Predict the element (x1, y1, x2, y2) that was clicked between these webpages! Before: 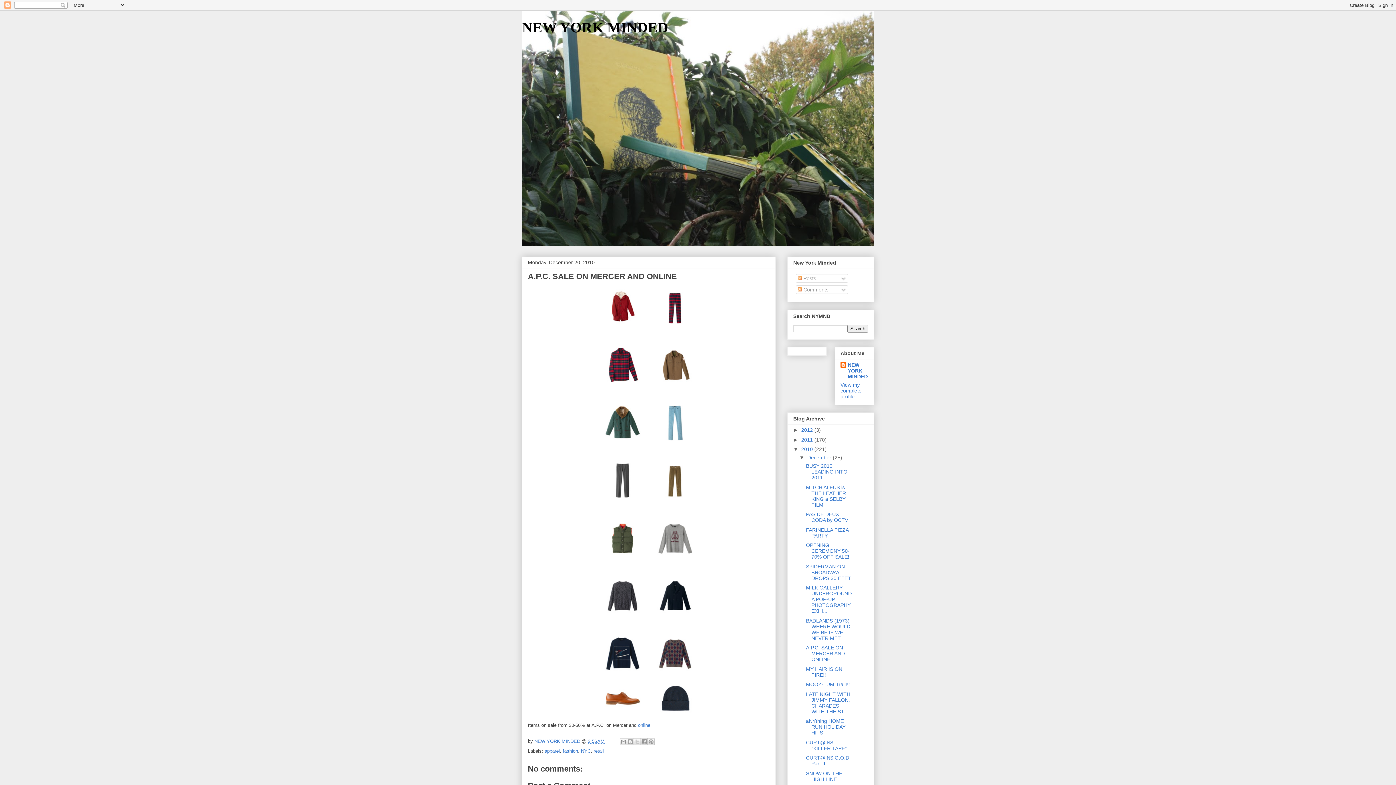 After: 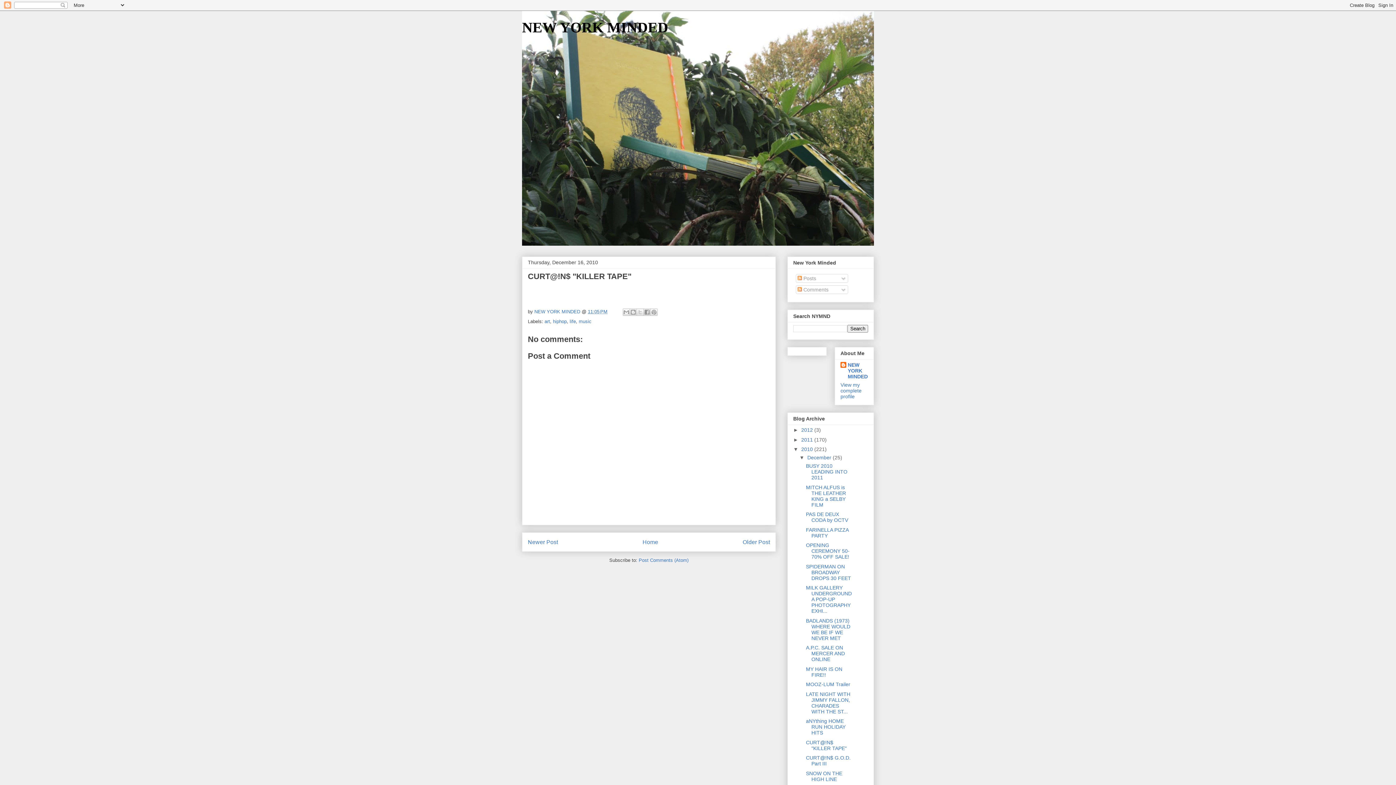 Action: bbox: (806, 739, 846, 751) label: CURT@!N$ "KILLER TAPE"